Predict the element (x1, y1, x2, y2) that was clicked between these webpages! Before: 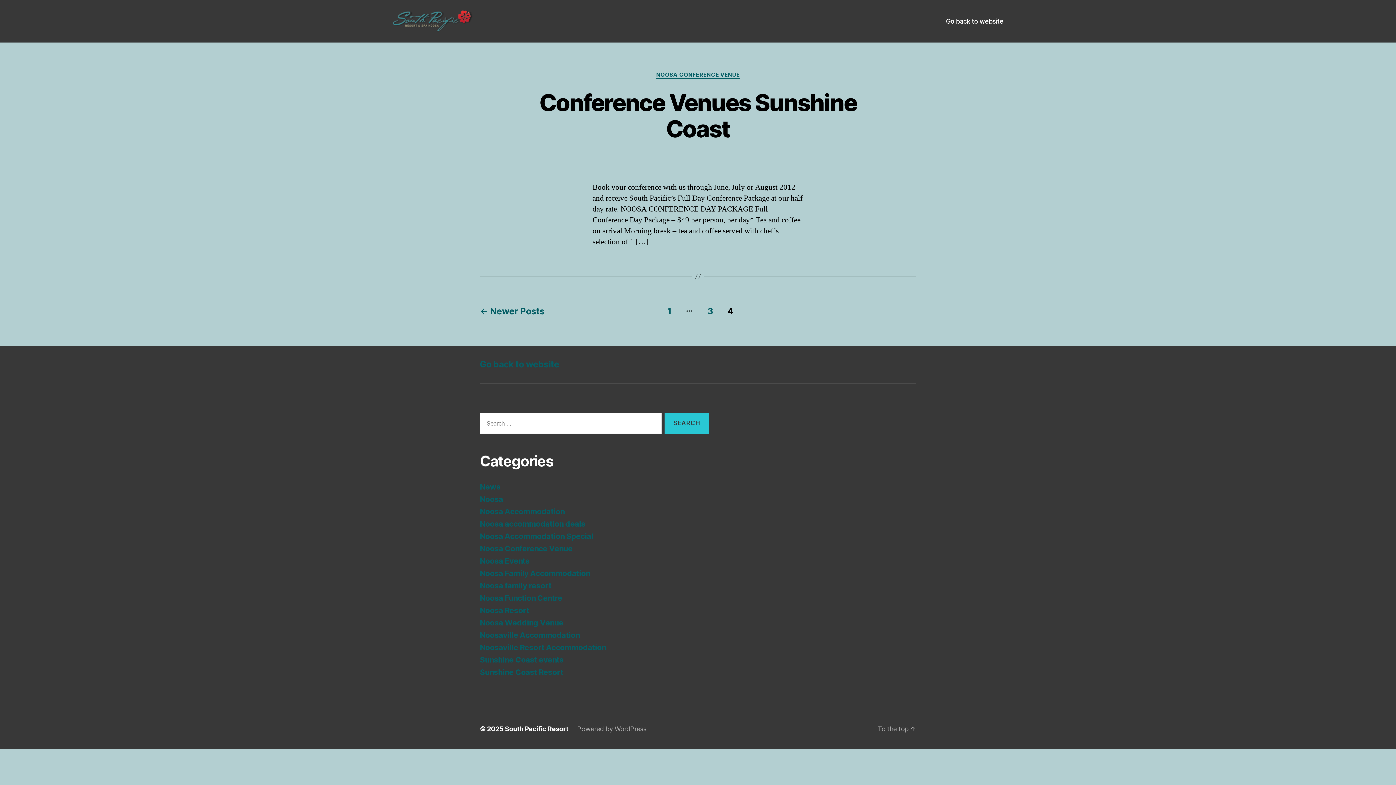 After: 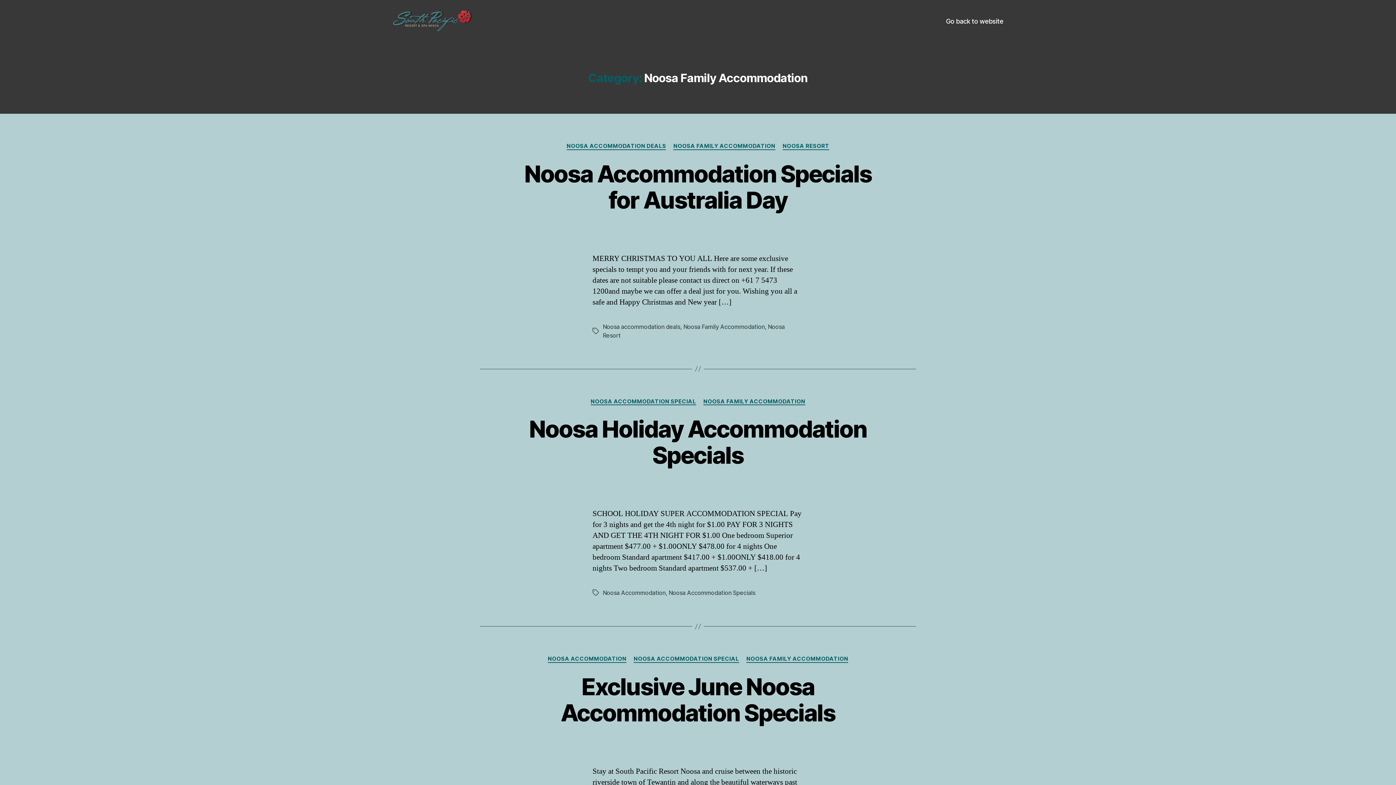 Action: bbox: (480, 569, 590, 578) label: Noosa Family Accommodation